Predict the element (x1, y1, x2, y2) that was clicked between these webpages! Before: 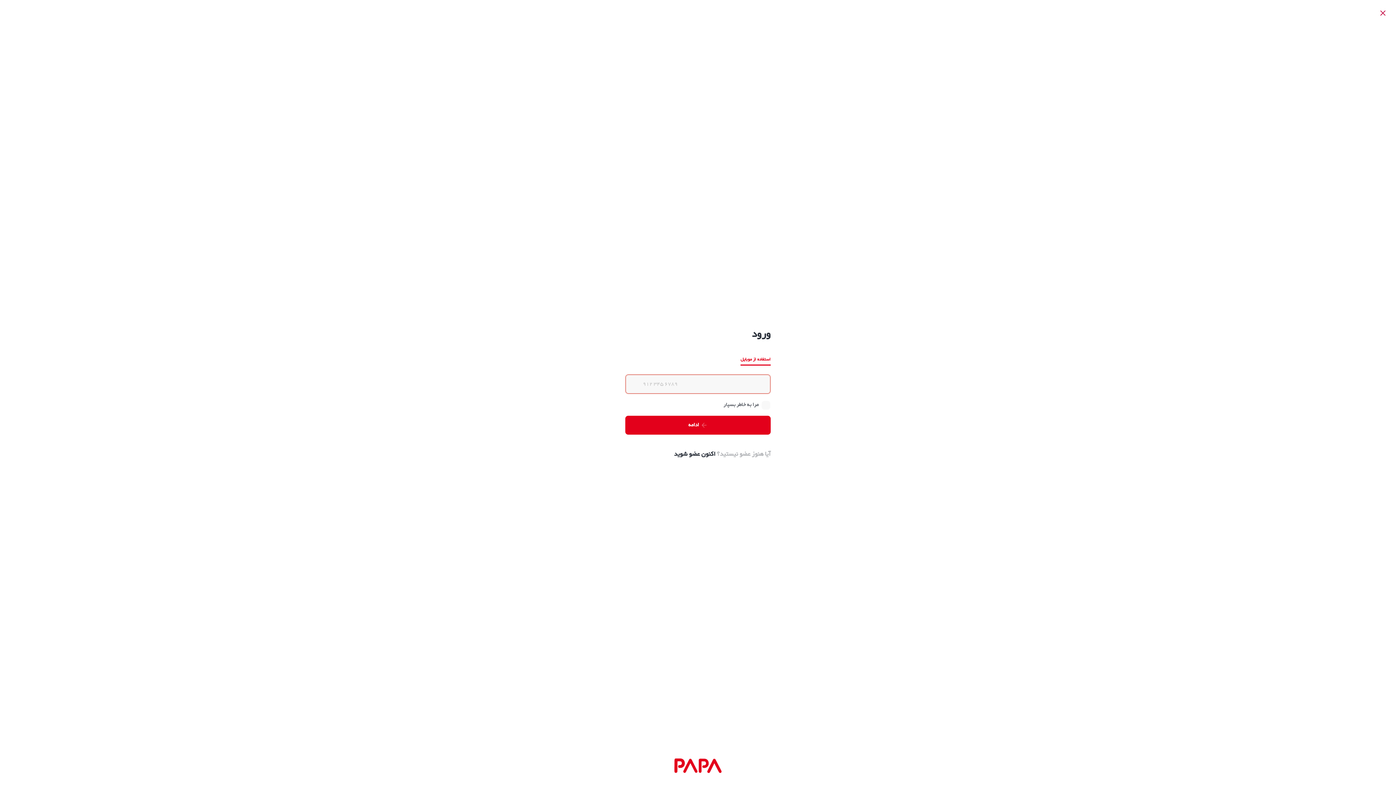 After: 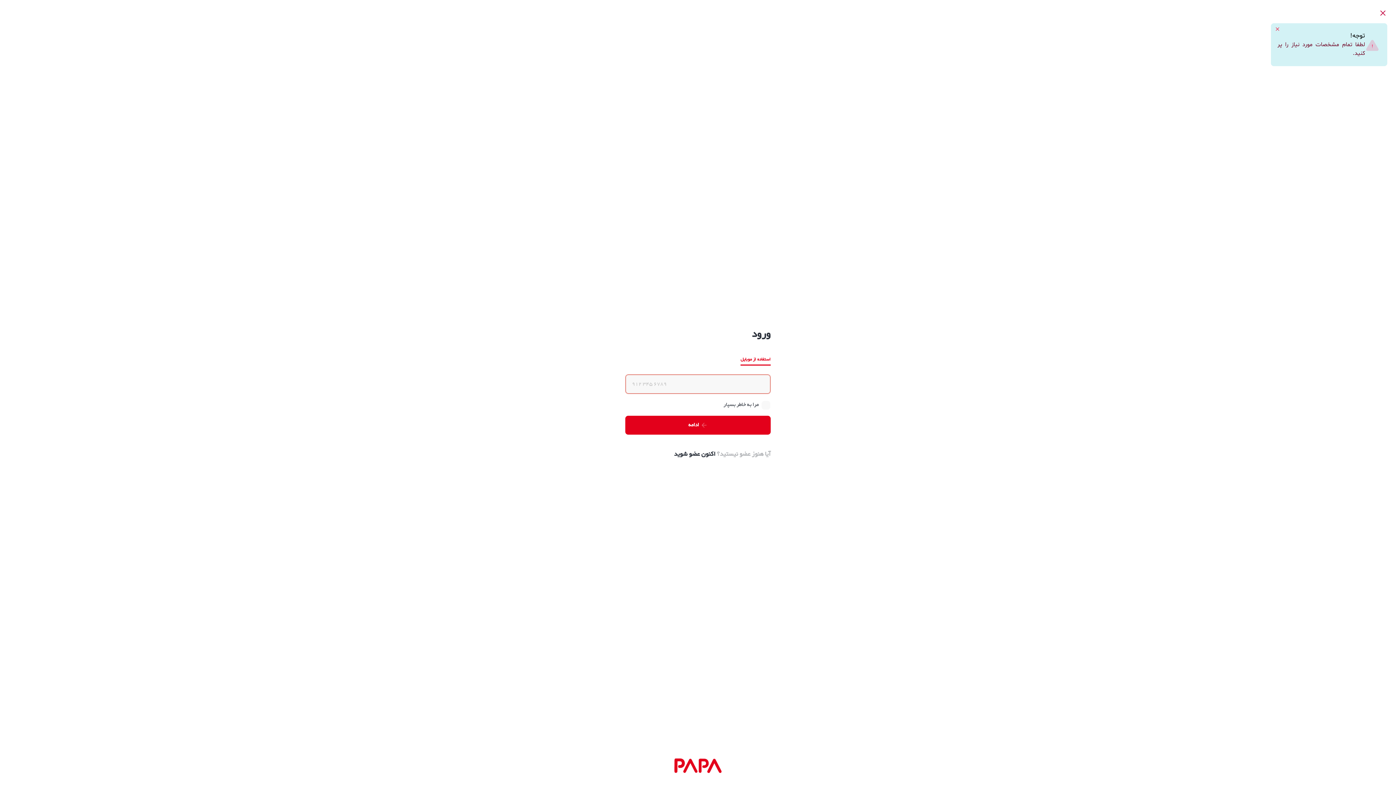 Action: label: ادامه bbox: (625, 415, 770, 434)